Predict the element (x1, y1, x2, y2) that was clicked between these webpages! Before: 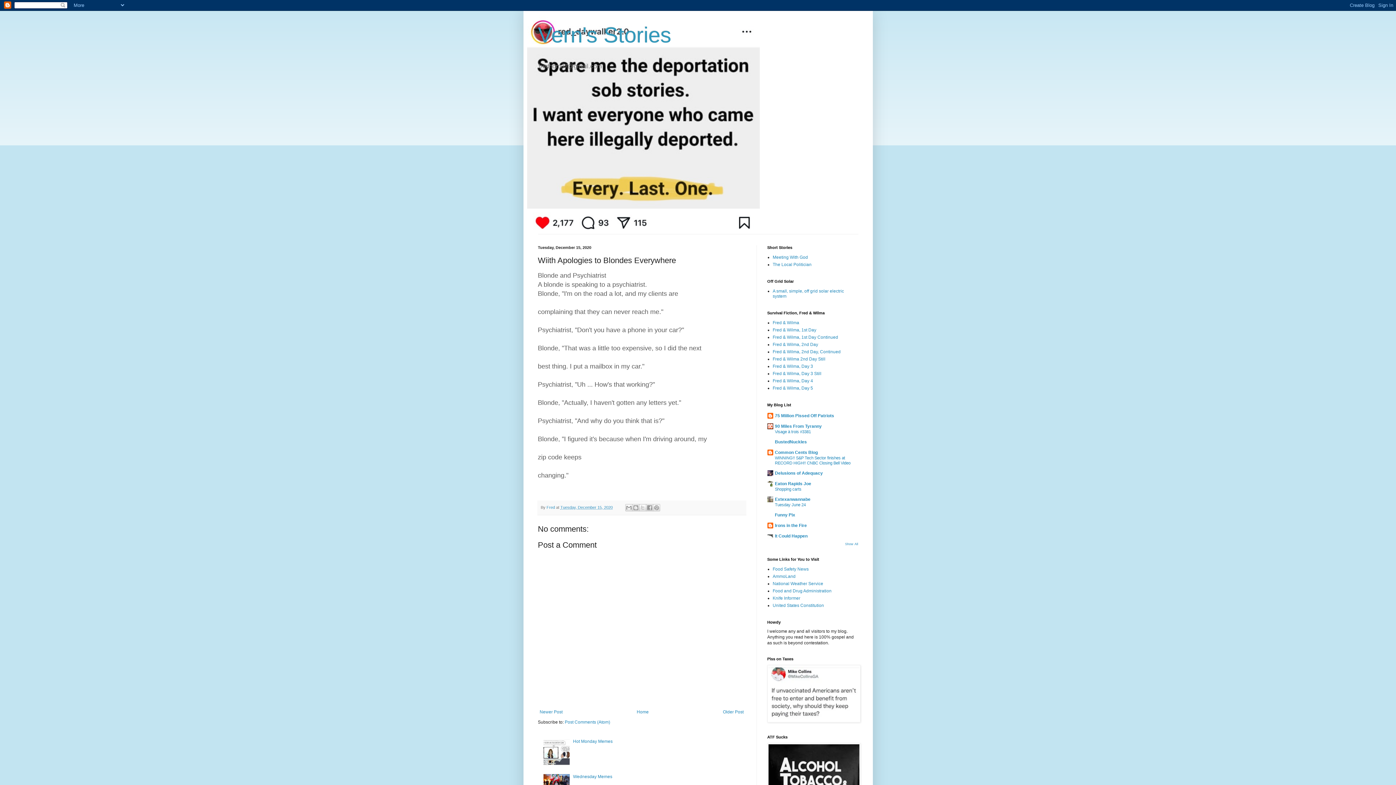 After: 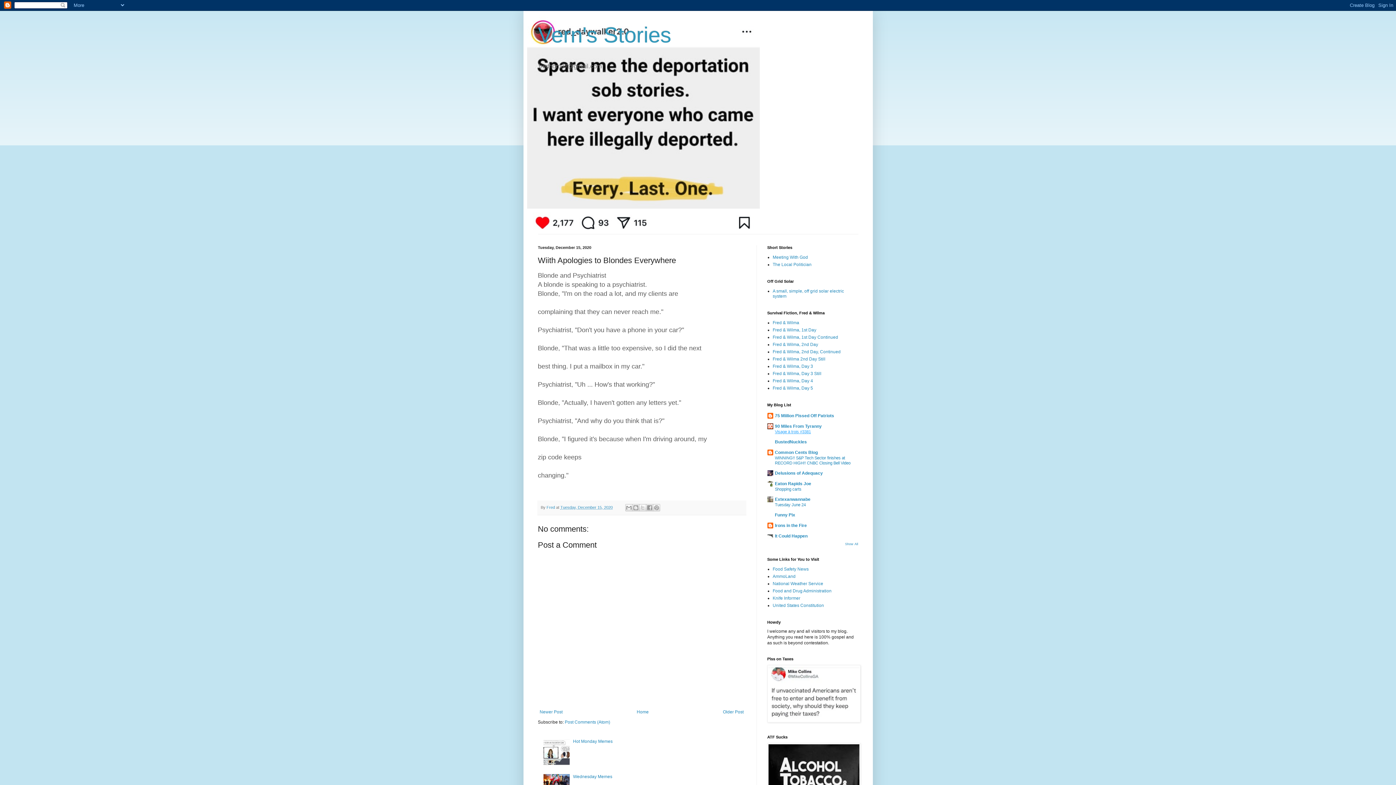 Action: label: Visage à trois #3381 bbox: (775, 429, 811, 434)